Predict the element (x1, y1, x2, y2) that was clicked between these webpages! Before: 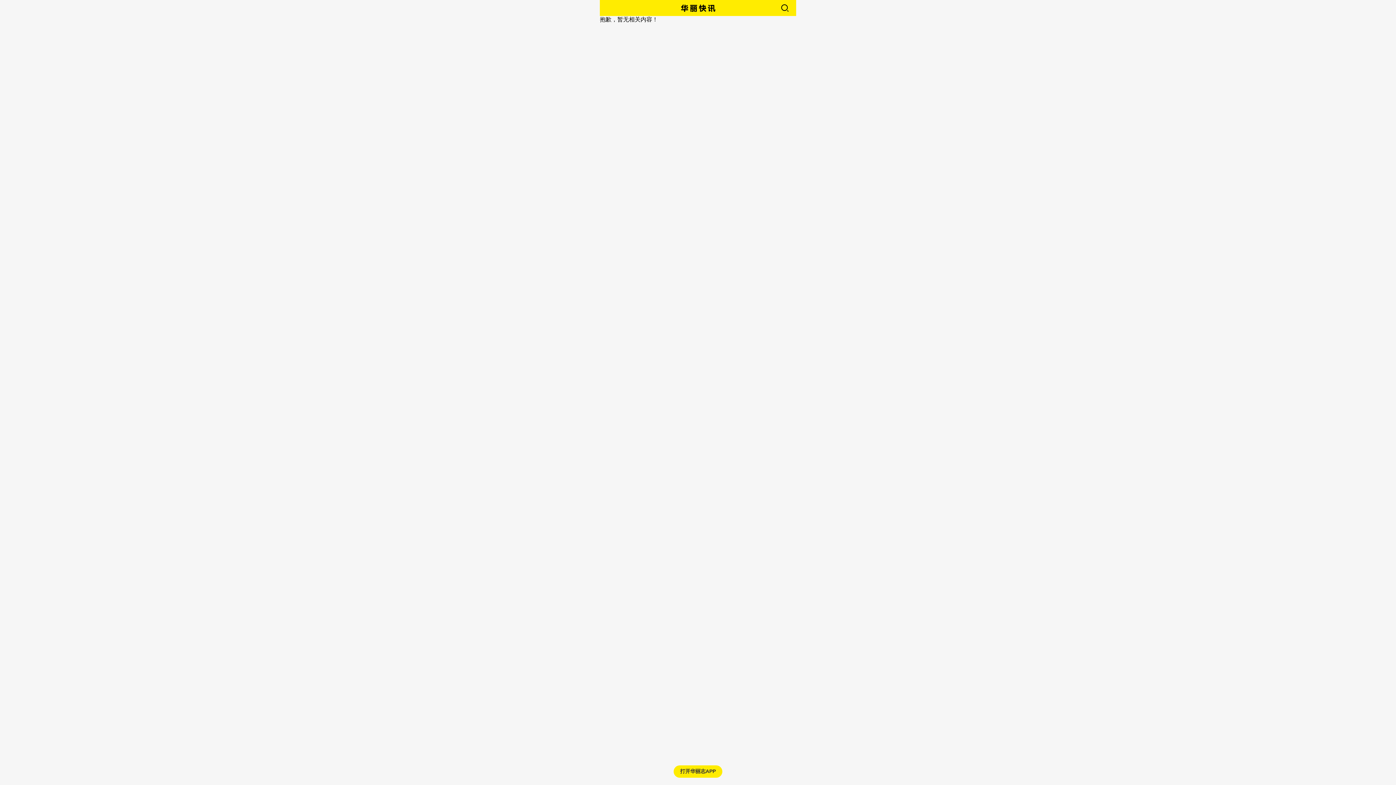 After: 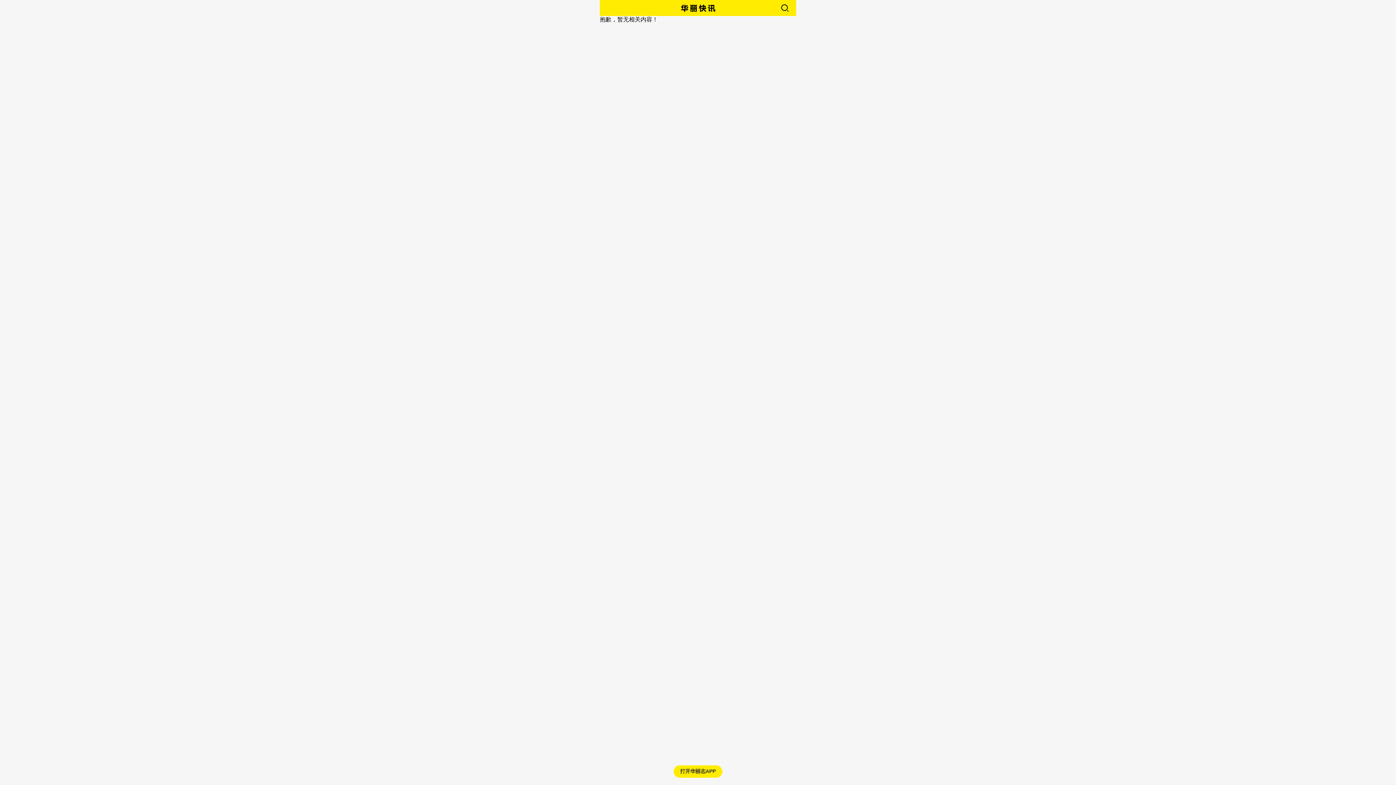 Action: bbox: (762, 0, 789, 16)